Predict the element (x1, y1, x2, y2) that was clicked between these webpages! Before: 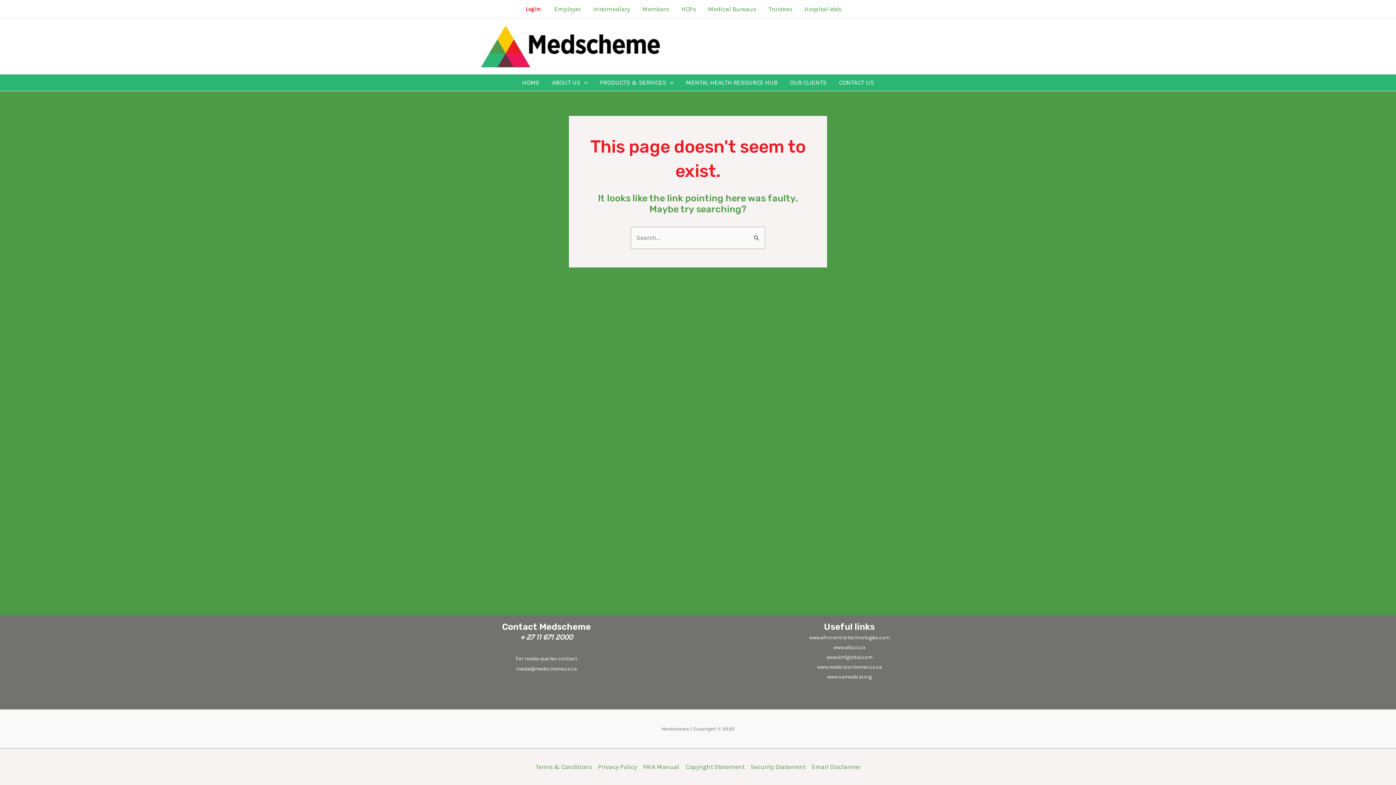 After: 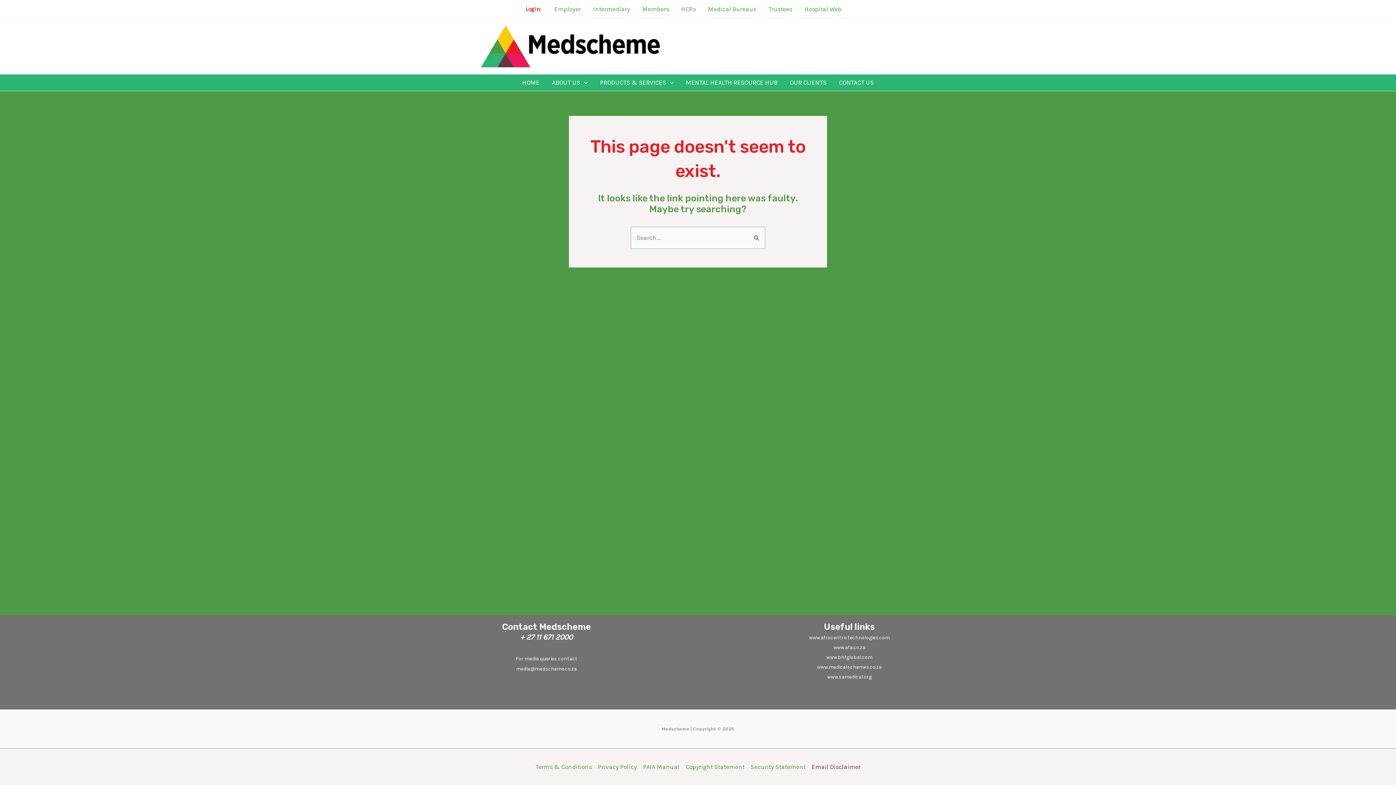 Action: bbox: (808, 762, 860, 772) label: Email Disclaimer